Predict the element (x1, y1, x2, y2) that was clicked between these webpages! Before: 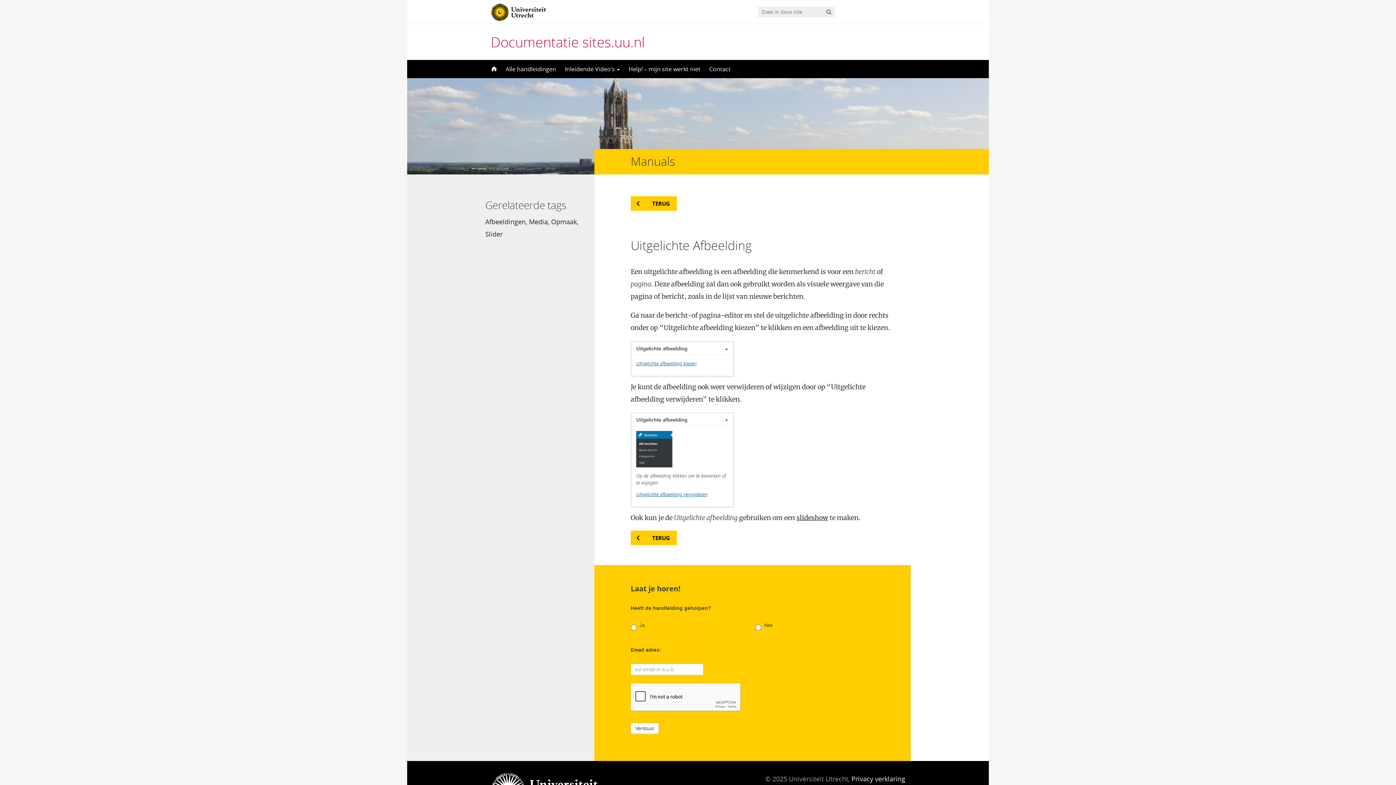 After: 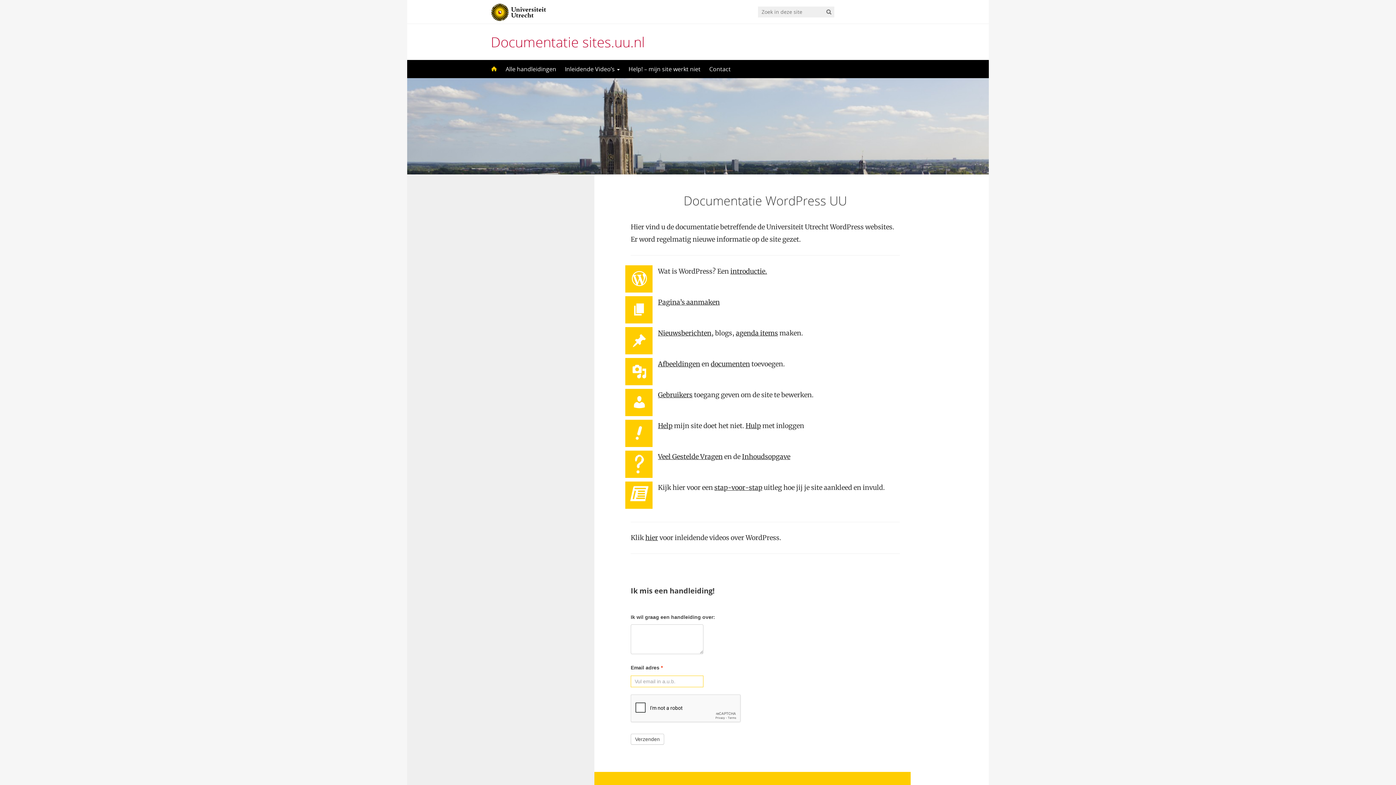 Action: bbox: (485, 60, 501, 78) label:  